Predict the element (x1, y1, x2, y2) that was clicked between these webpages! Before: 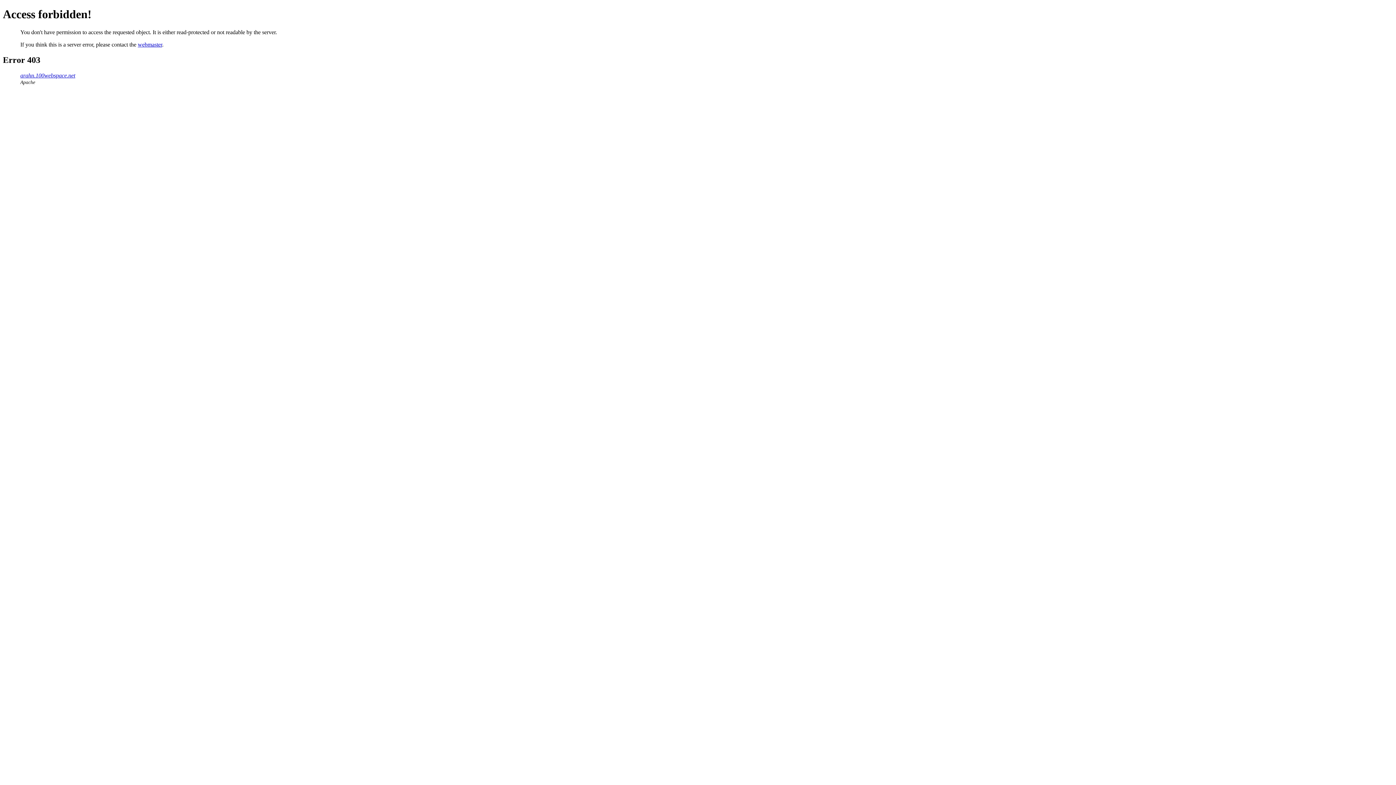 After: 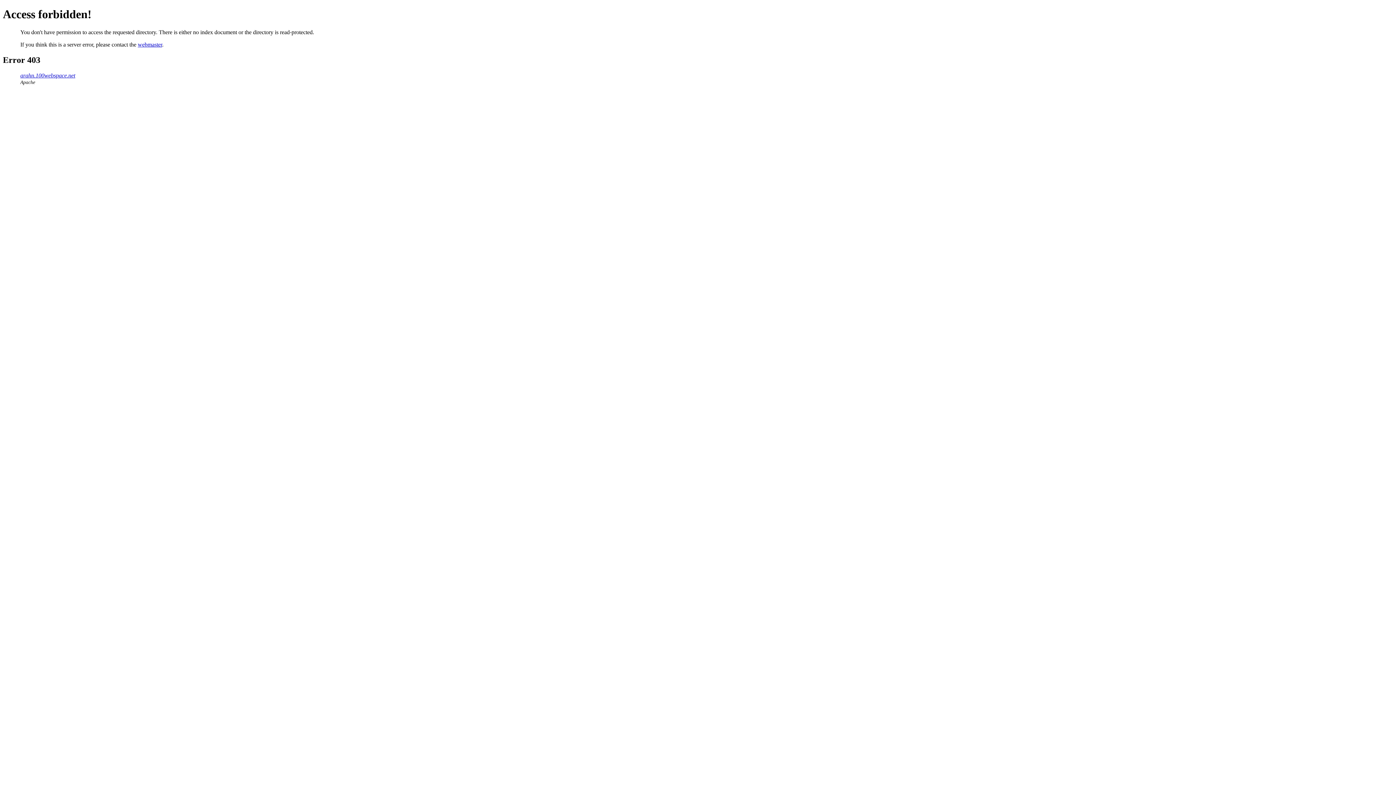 Action: label: arahn.100webspace.net bbox: (20, 72, 75, 78)